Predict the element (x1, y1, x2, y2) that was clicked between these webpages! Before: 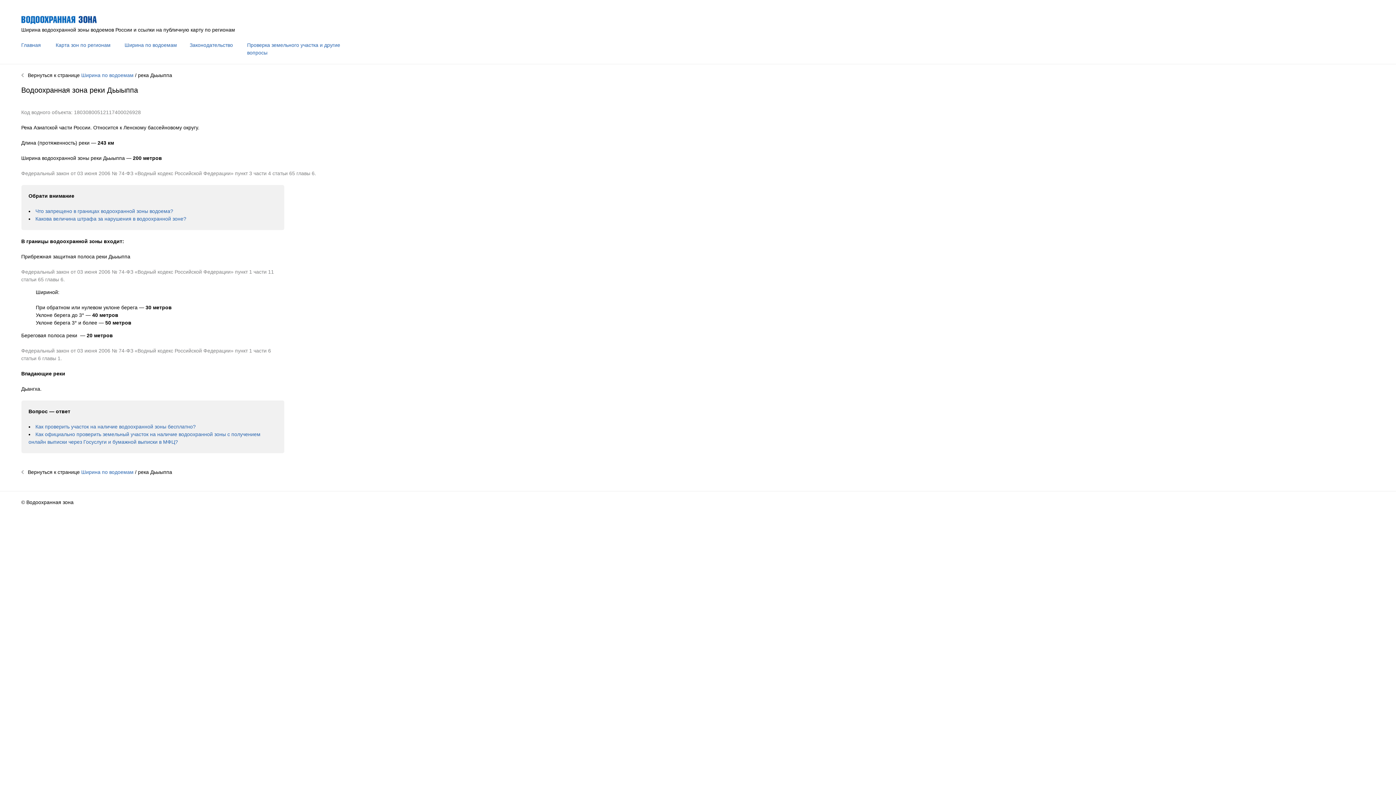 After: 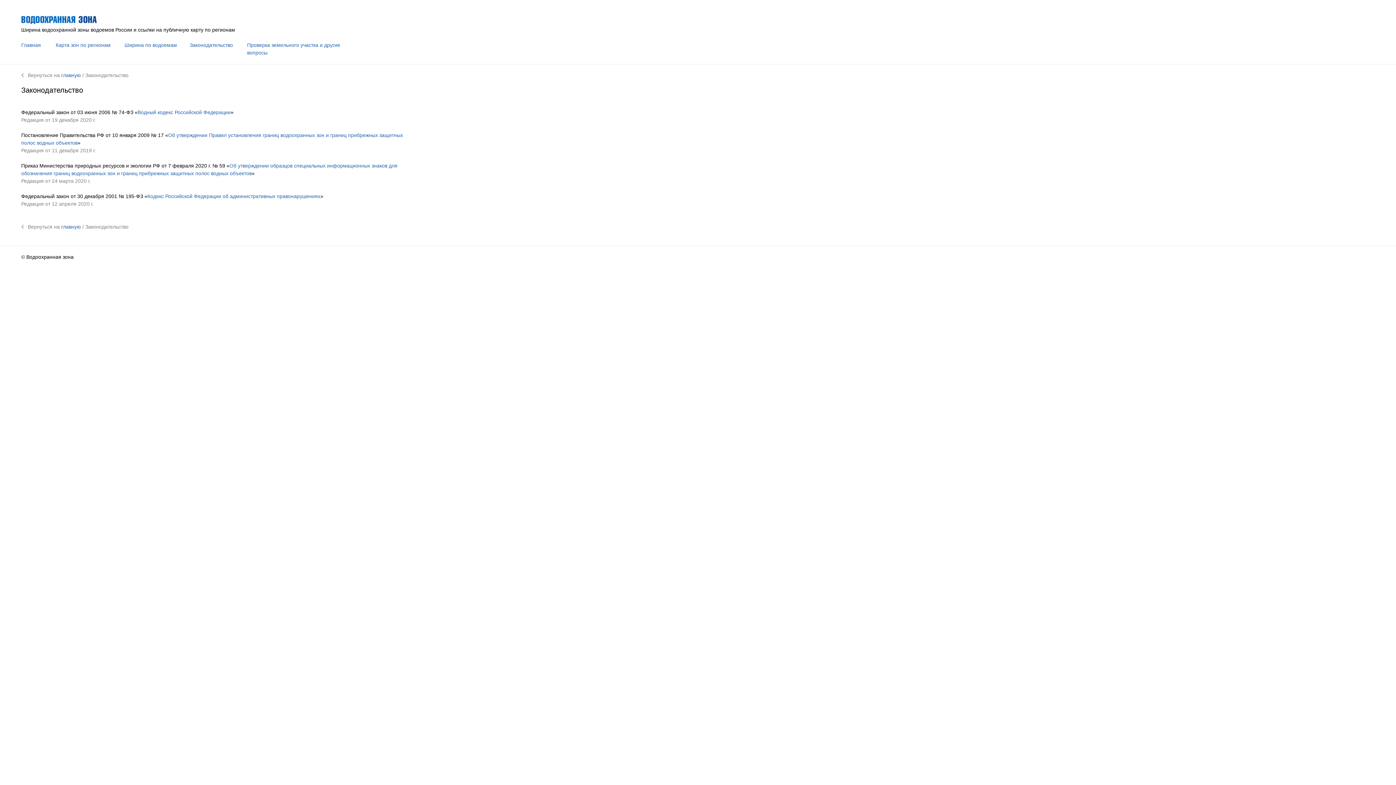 Action: label: Законодательство bbox: (189, 42, 233, 48)